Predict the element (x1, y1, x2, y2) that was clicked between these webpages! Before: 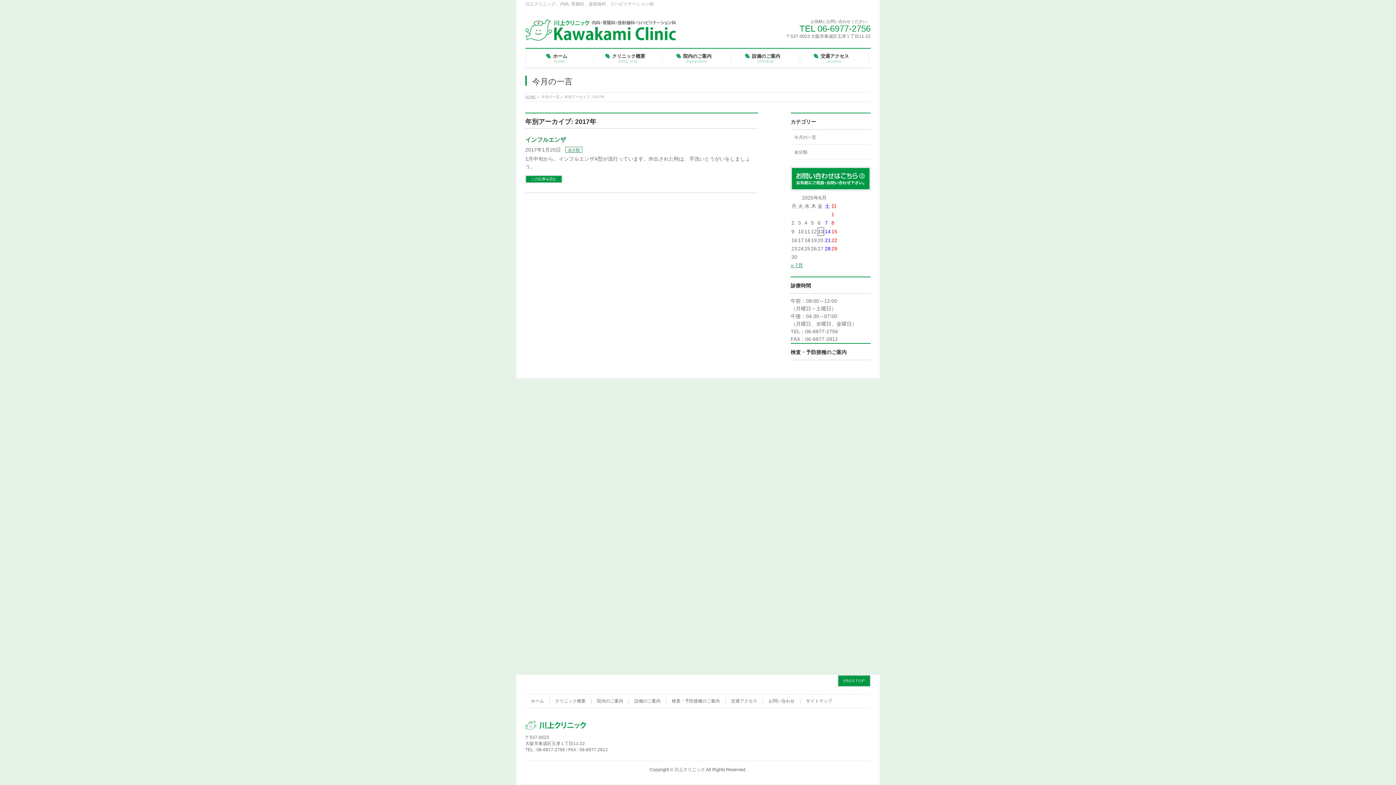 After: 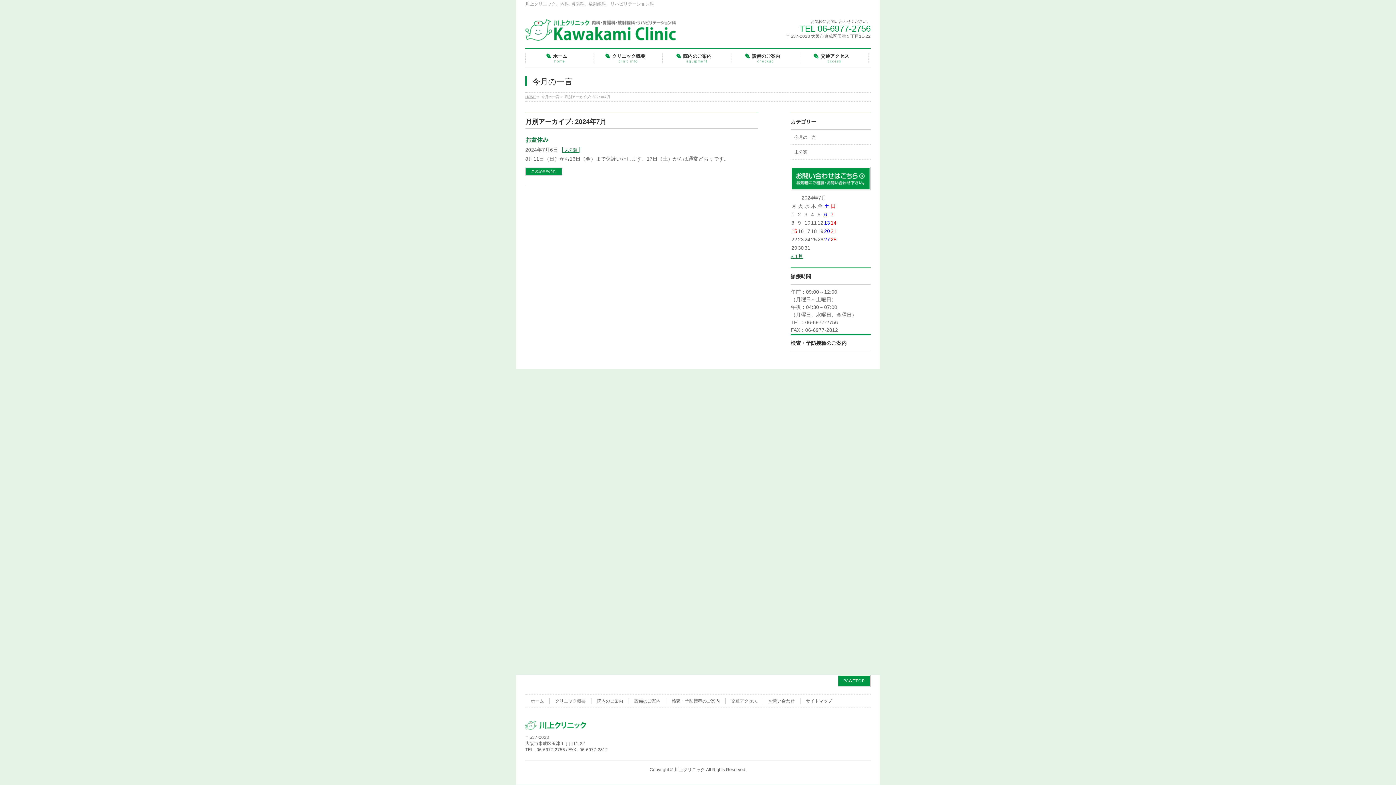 Action: bbox: (790, 262, 803, 268) label: « 7月